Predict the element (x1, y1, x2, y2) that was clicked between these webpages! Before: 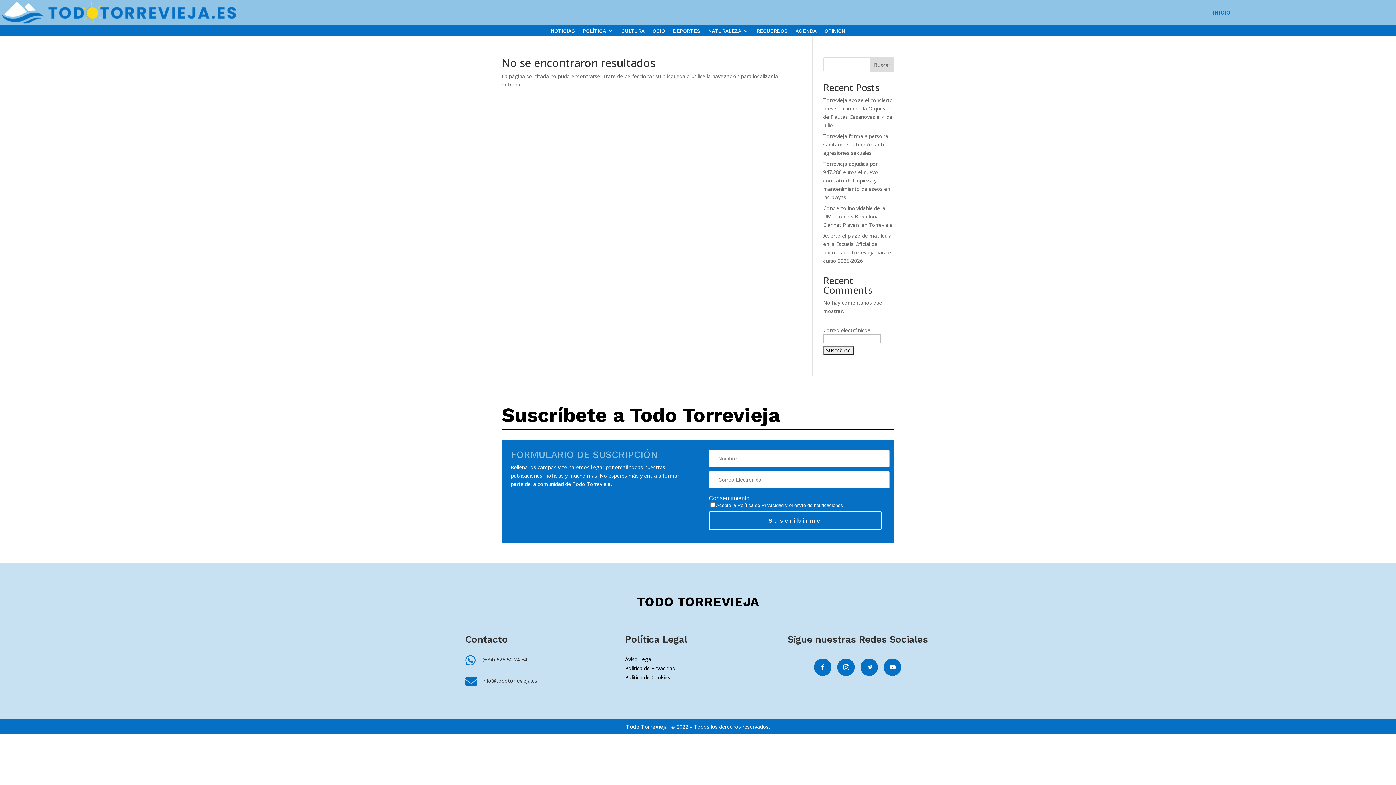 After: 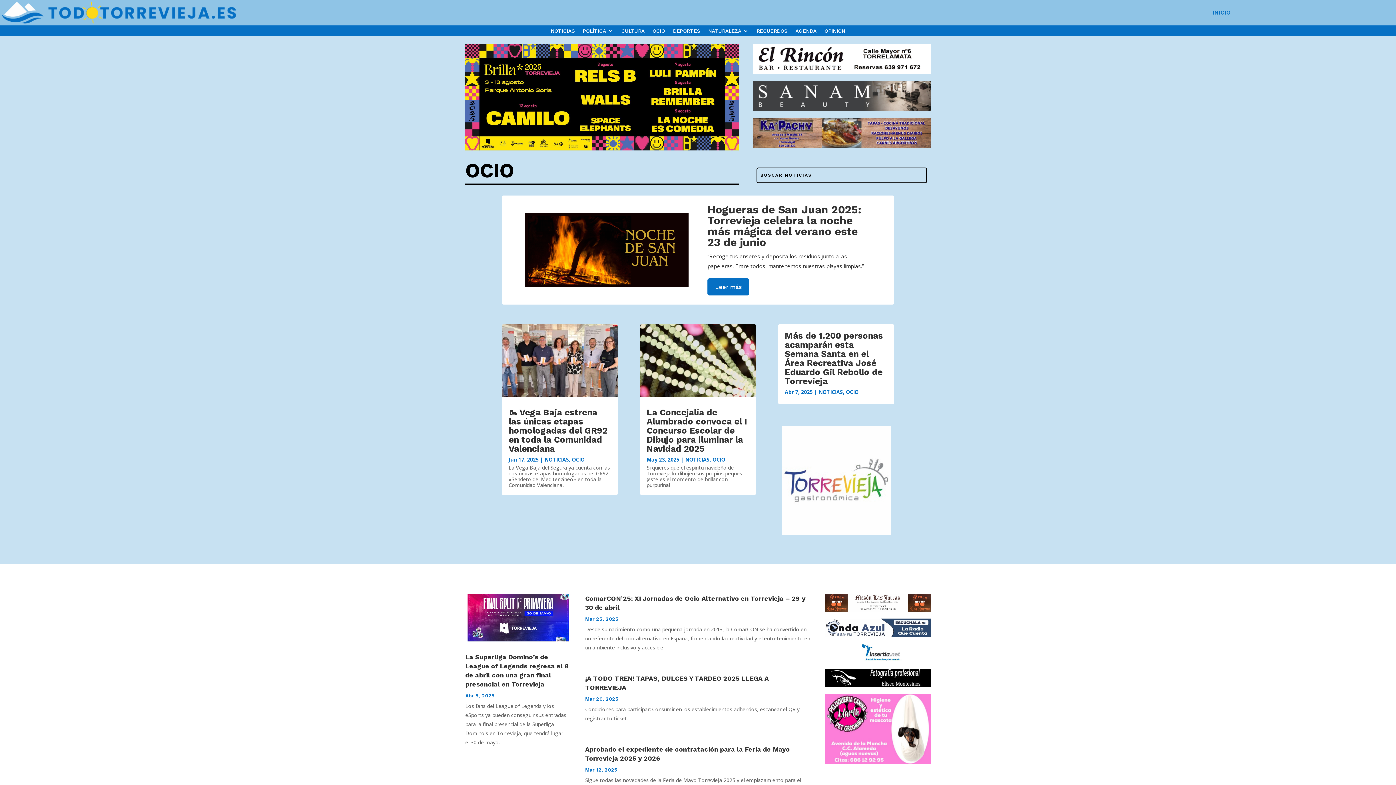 Action: bbox: (652, 28, 665, 36) label: OCIO